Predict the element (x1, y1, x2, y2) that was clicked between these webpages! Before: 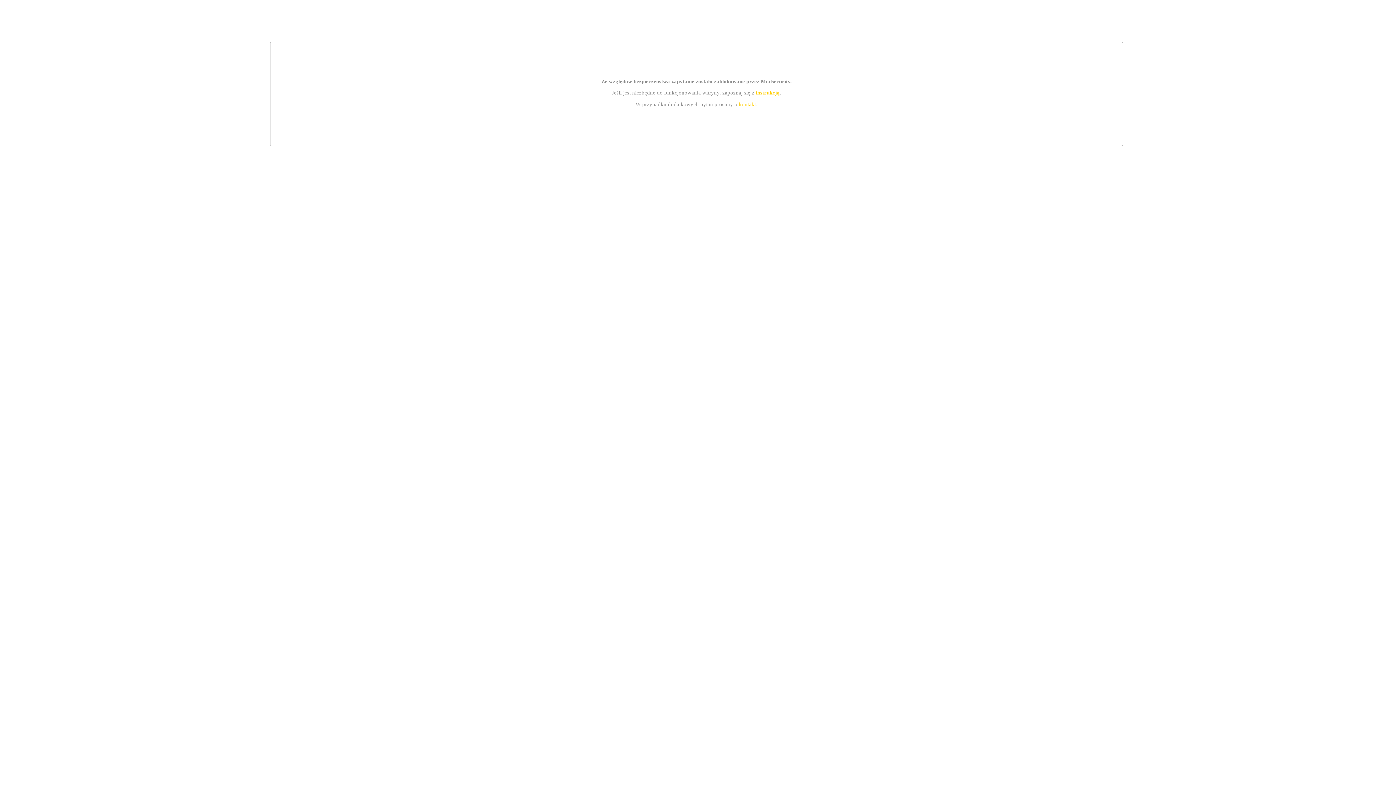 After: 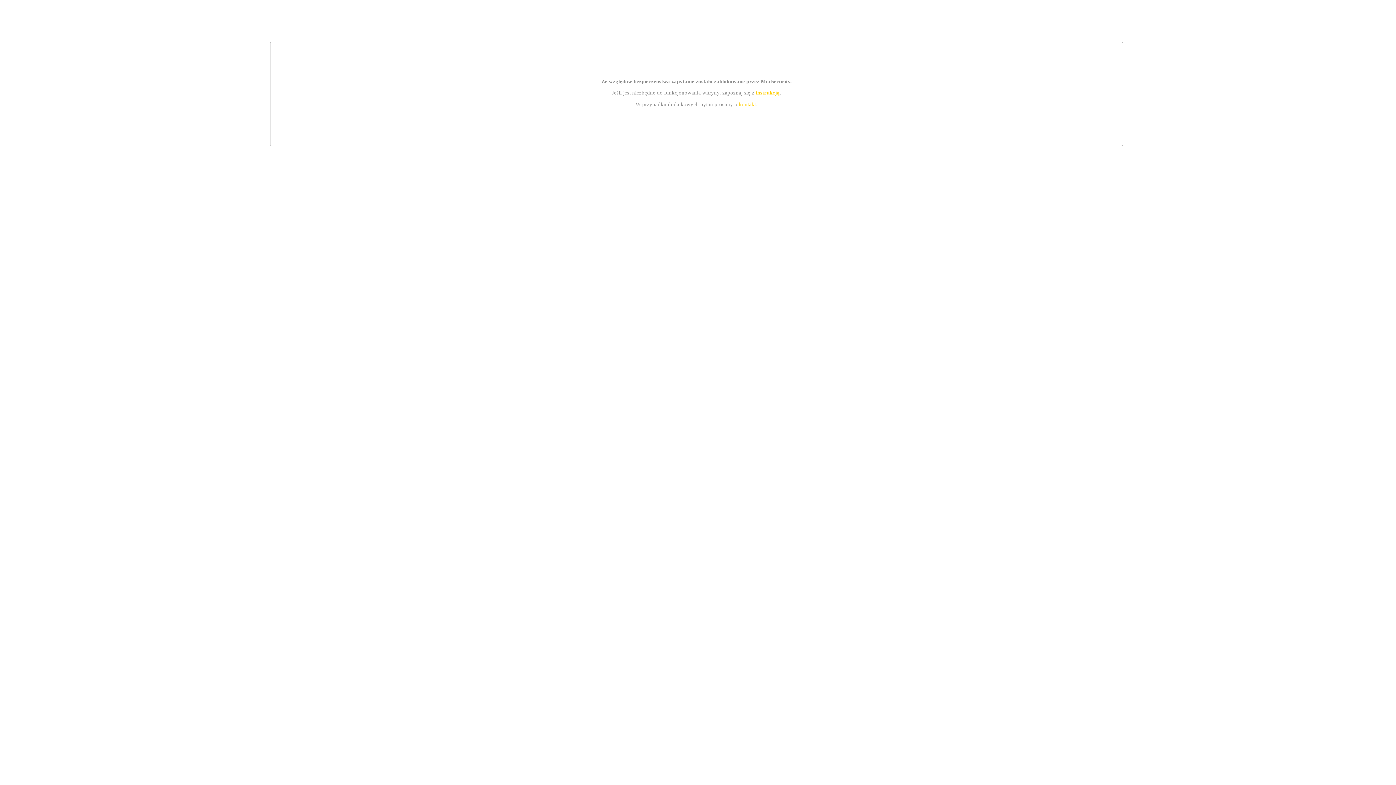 Action: label: instrukcją bbox: (755, 89, 779, 95)